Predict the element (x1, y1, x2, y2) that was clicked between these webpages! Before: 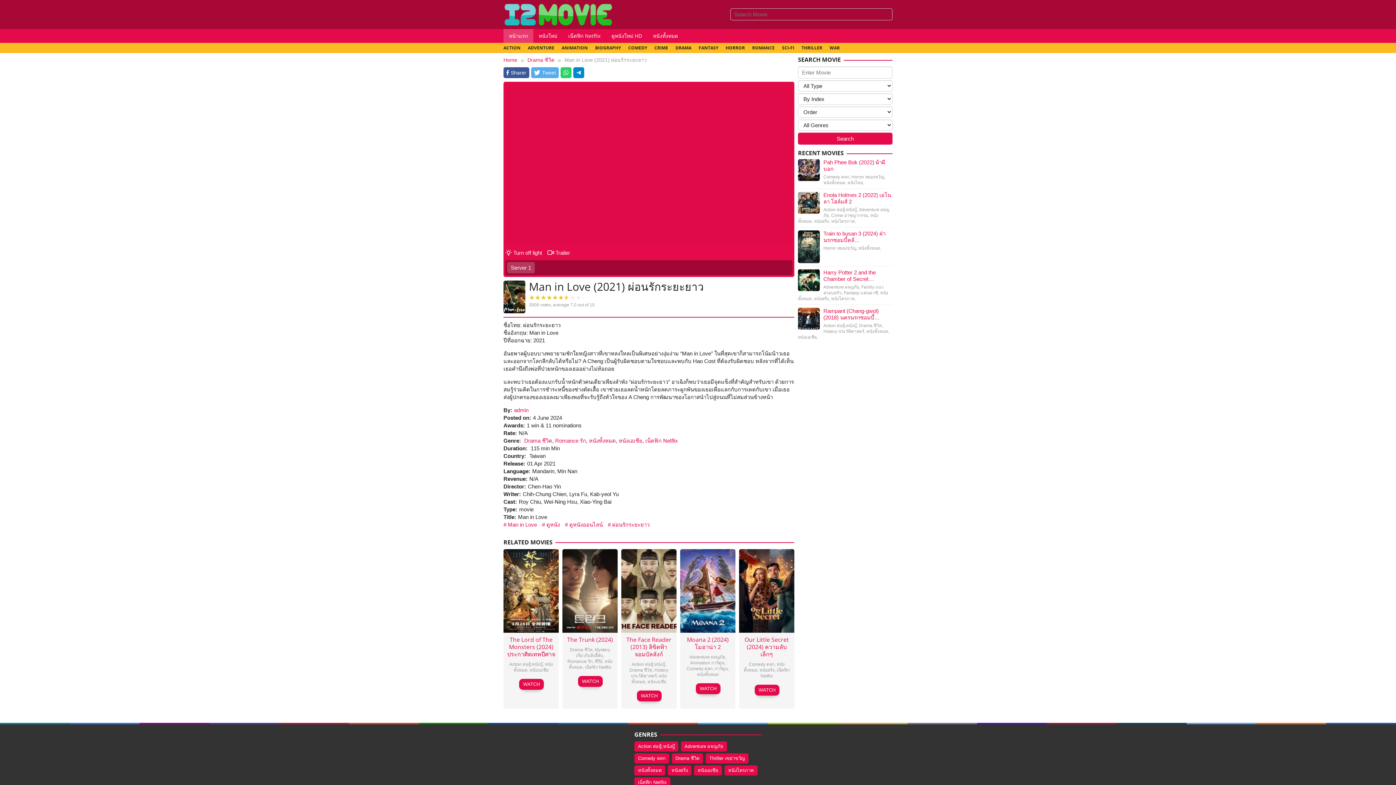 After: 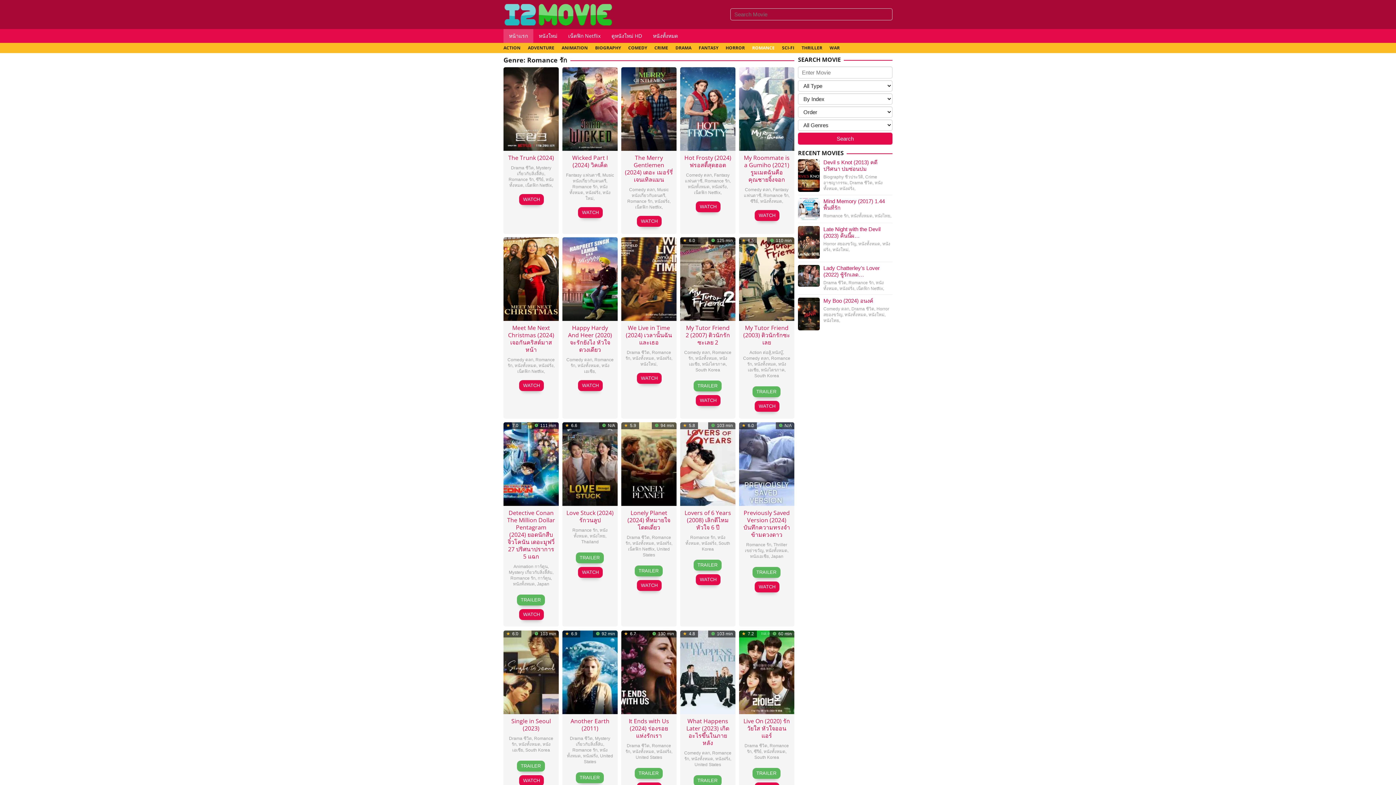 Action: label: Romance รัก bbox: (555, 437, 586, 443)